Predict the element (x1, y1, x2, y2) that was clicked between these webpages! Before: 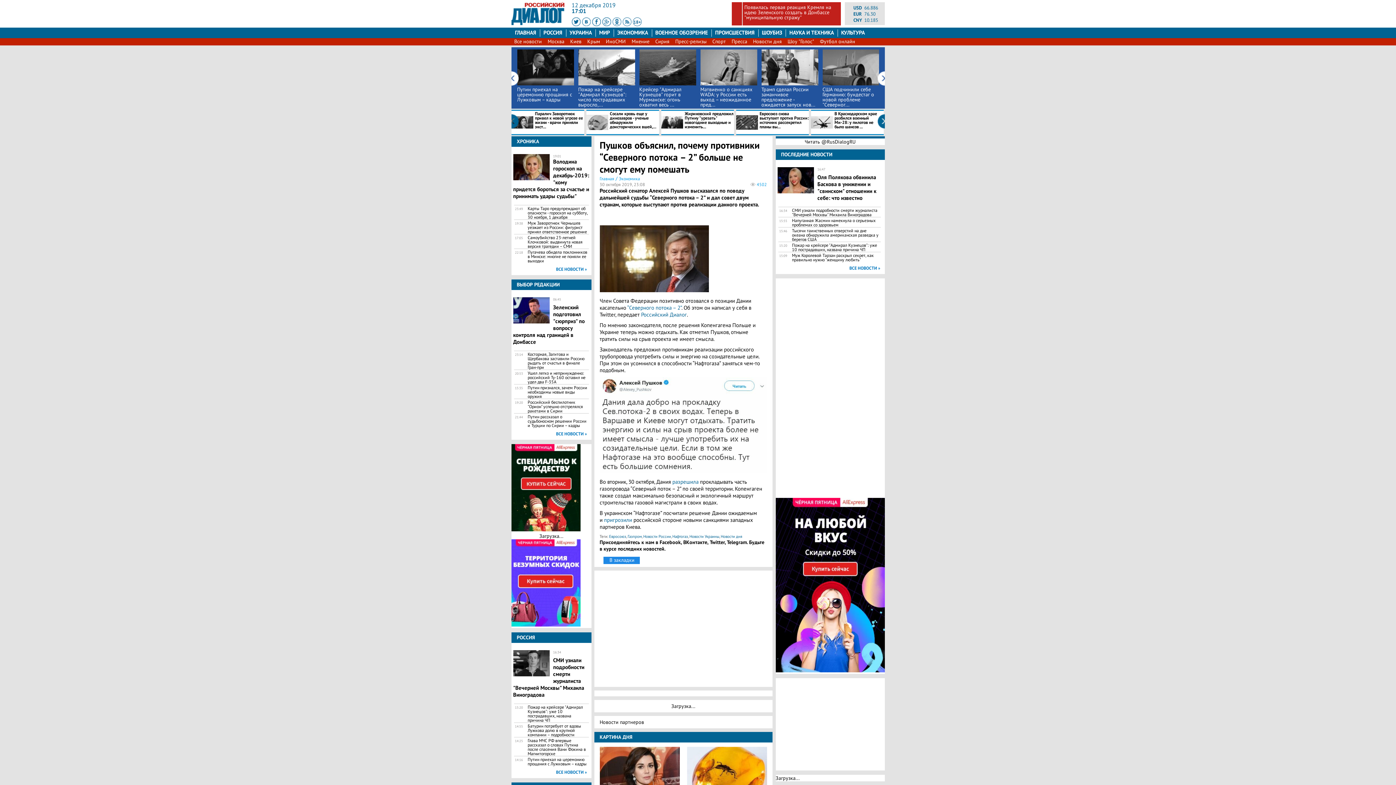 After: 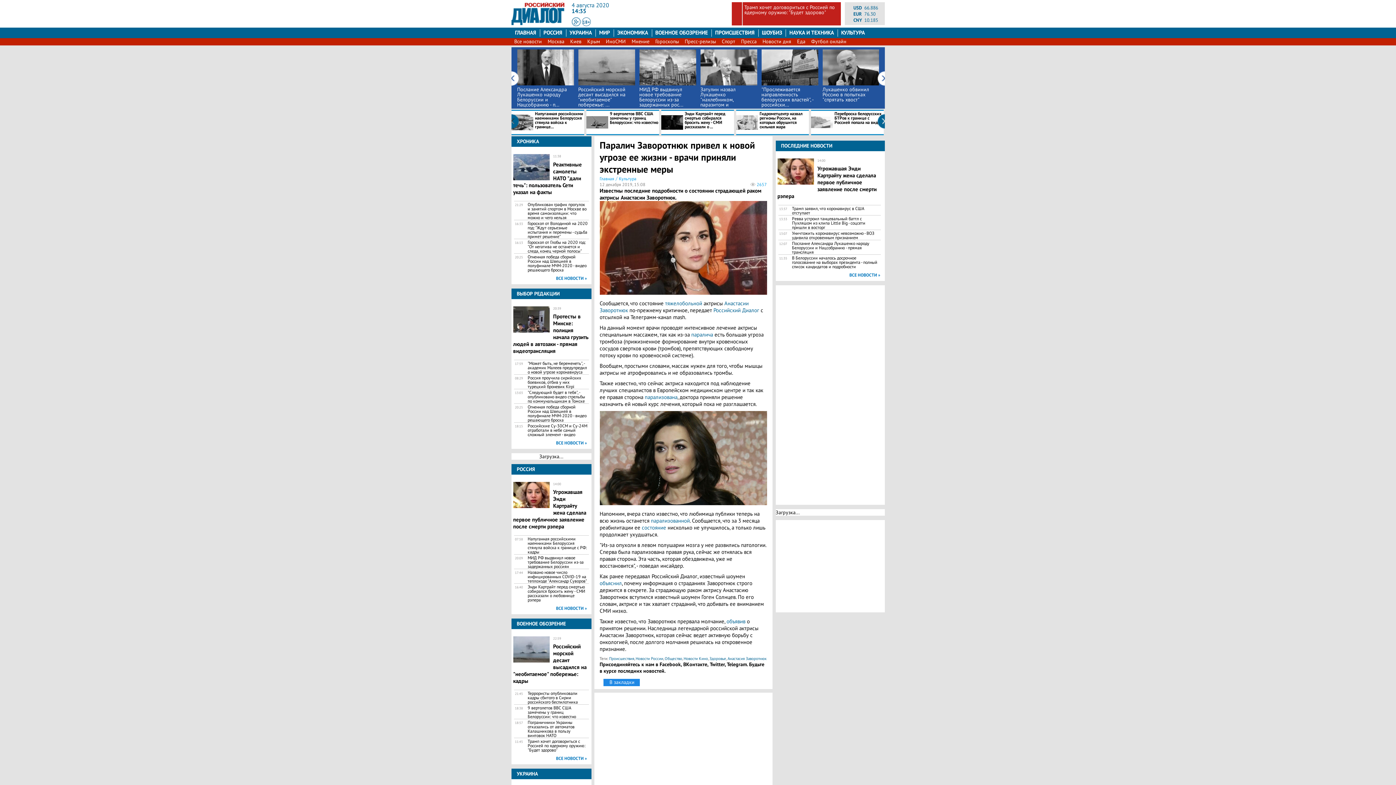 Action: label: Паралич Заворотнюк привел к новой угрозе ее жизни - врачи приняли экст... bbox: (511, 111, 584, 133)